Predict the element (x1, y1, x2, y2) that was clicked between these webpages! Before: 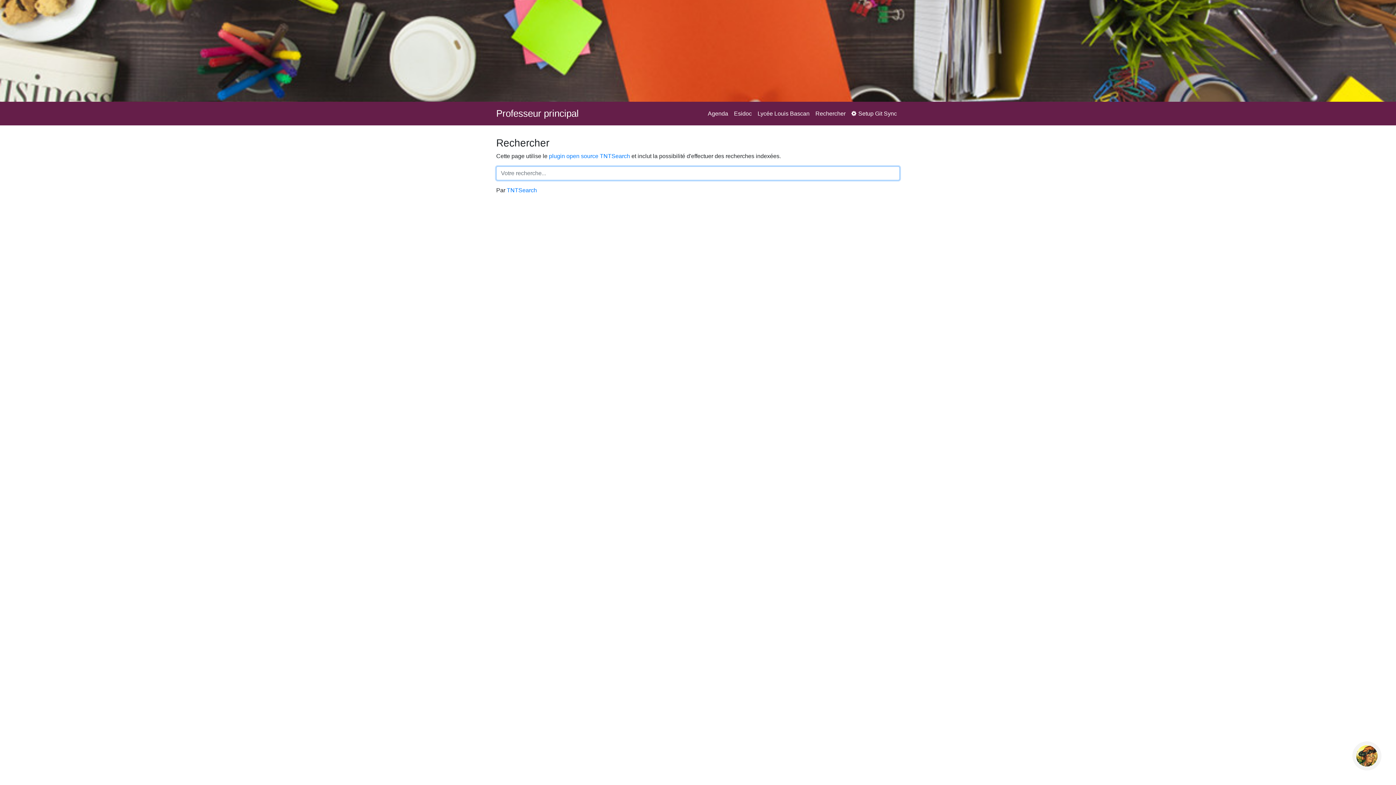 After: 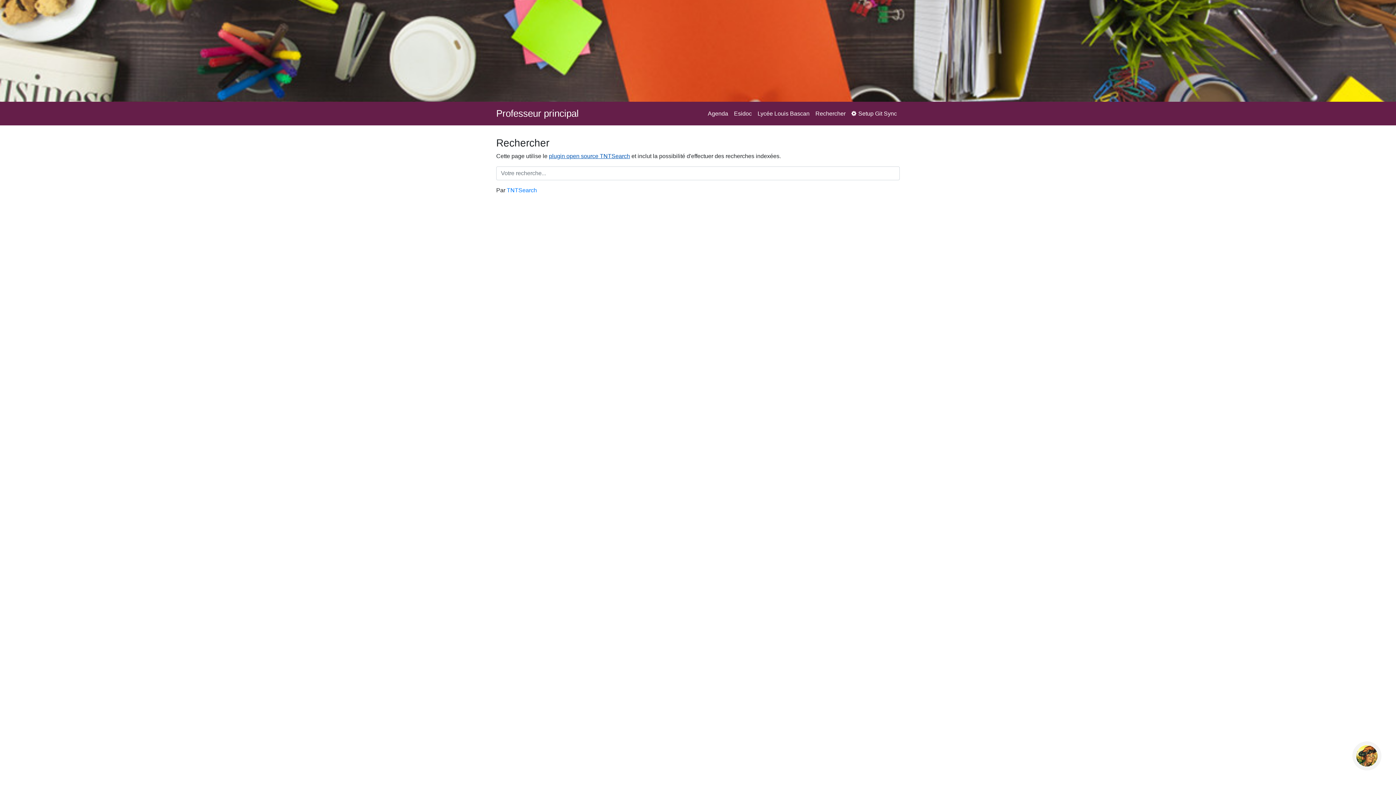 Action: label: plugin open source TNTSearch bbox: (549, 153, 630, 159)